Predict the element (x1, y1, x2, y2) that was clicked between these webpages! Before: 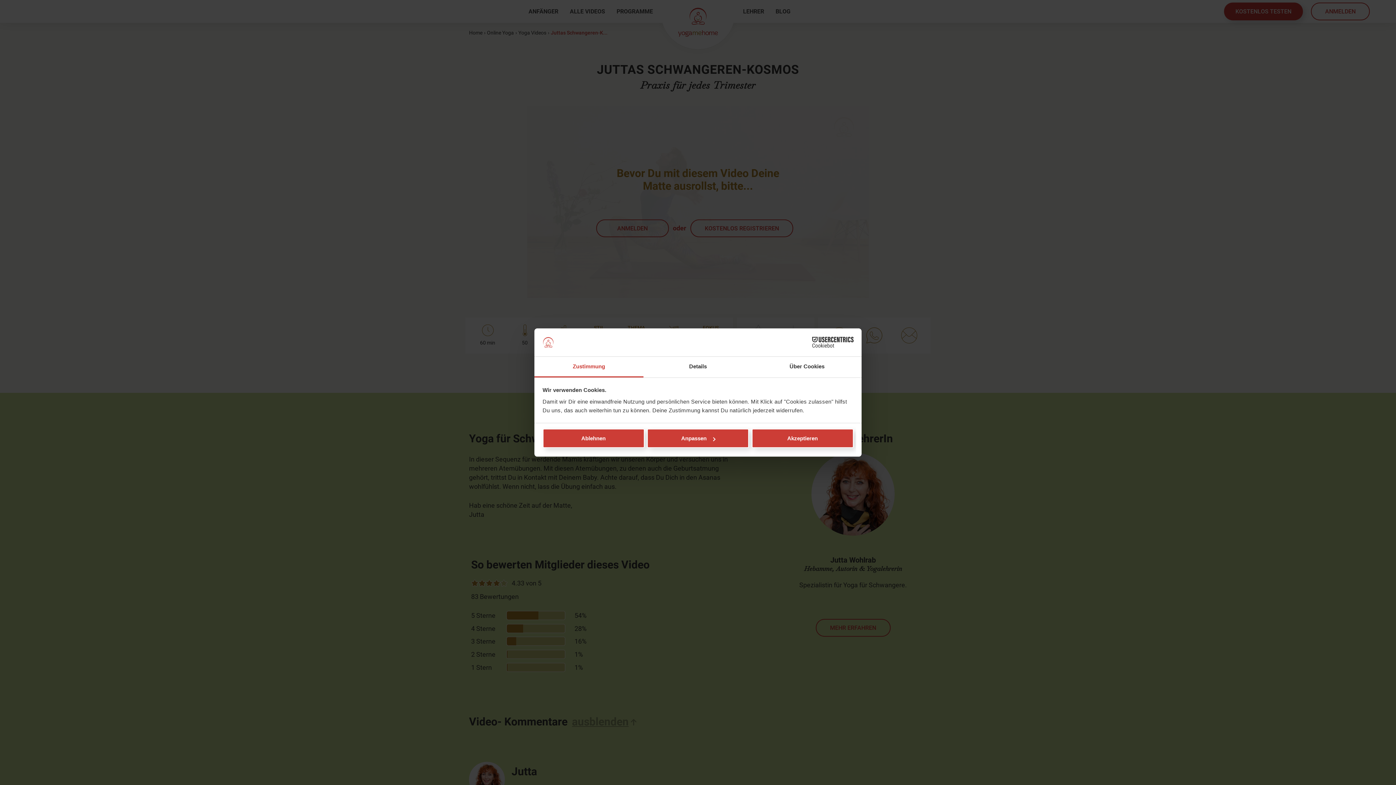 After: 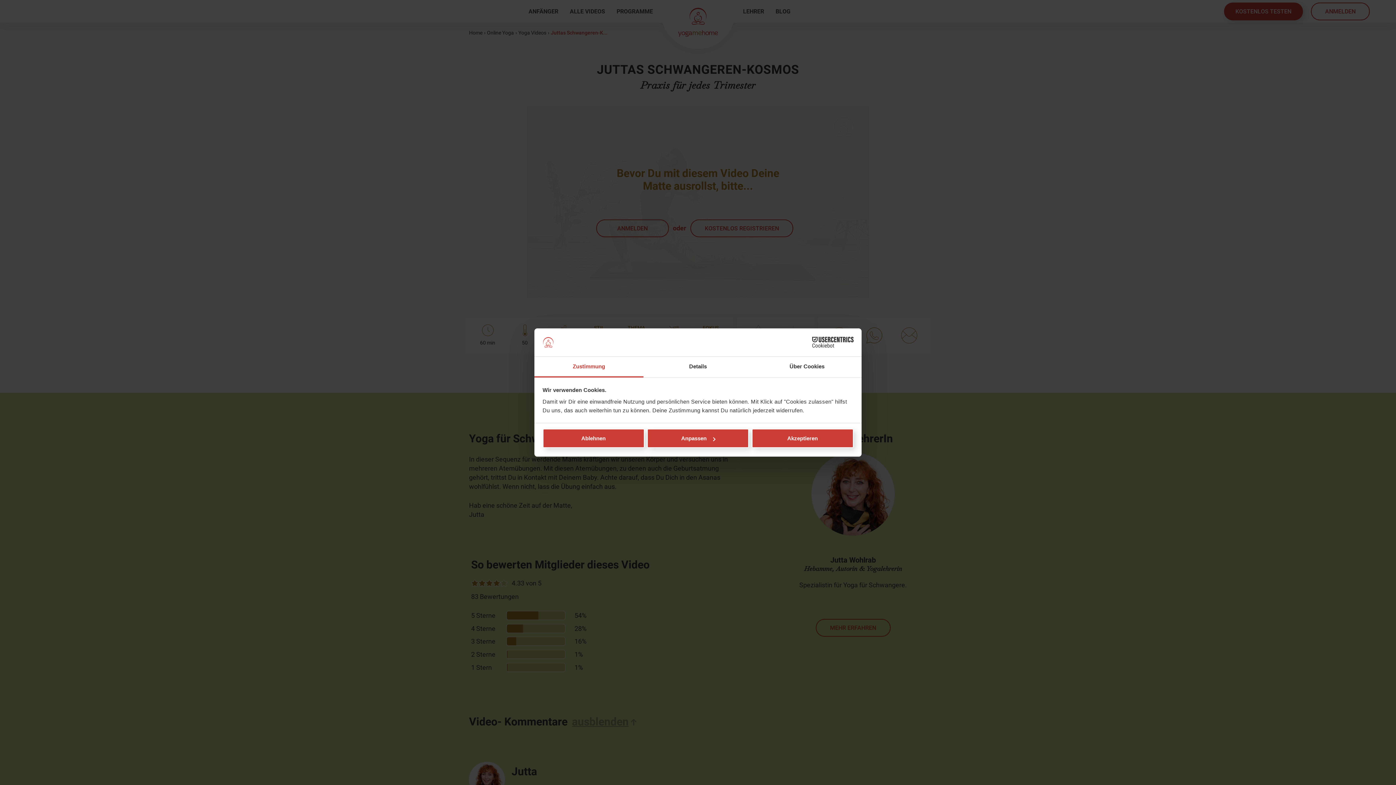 Action: label: Cookiebot - opens in a new window bbox: (790, 337, 853, 348)